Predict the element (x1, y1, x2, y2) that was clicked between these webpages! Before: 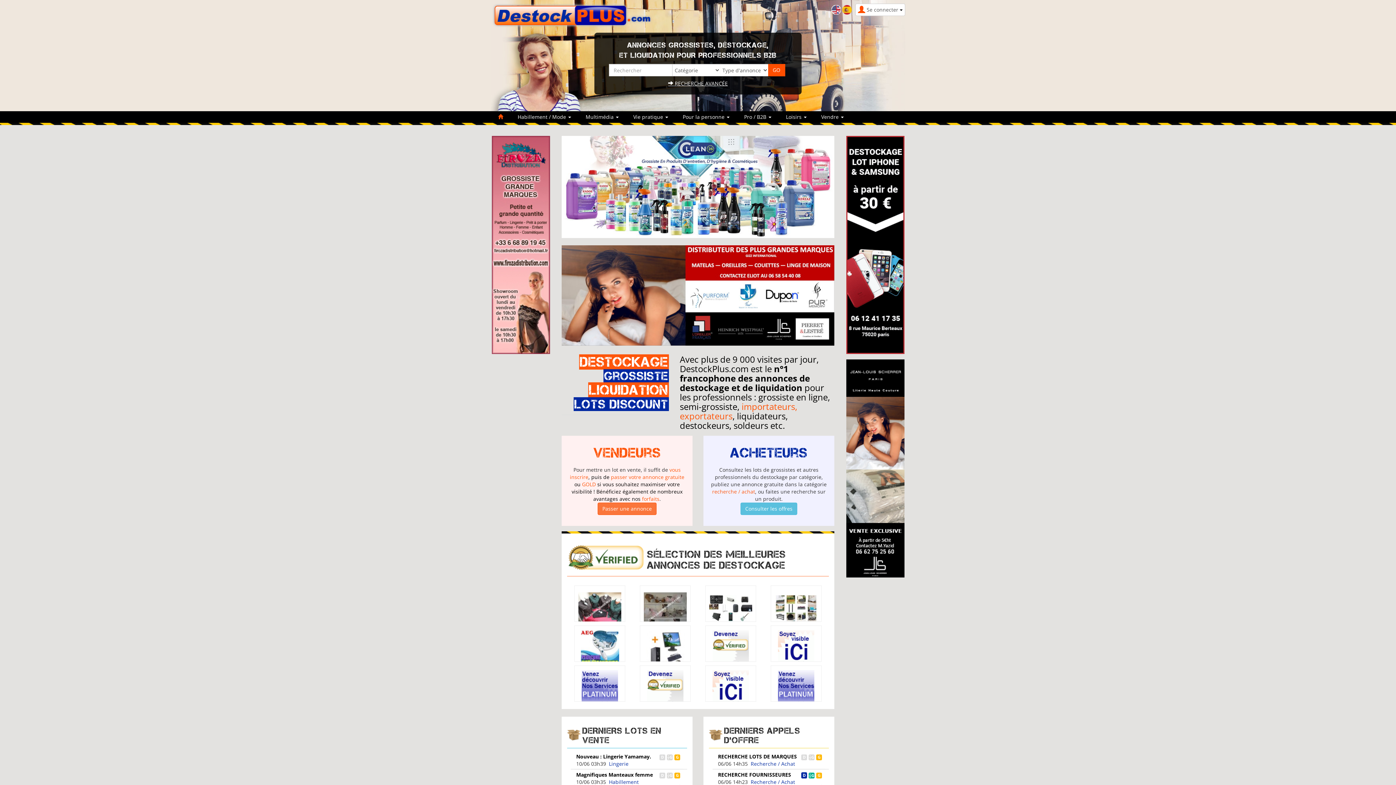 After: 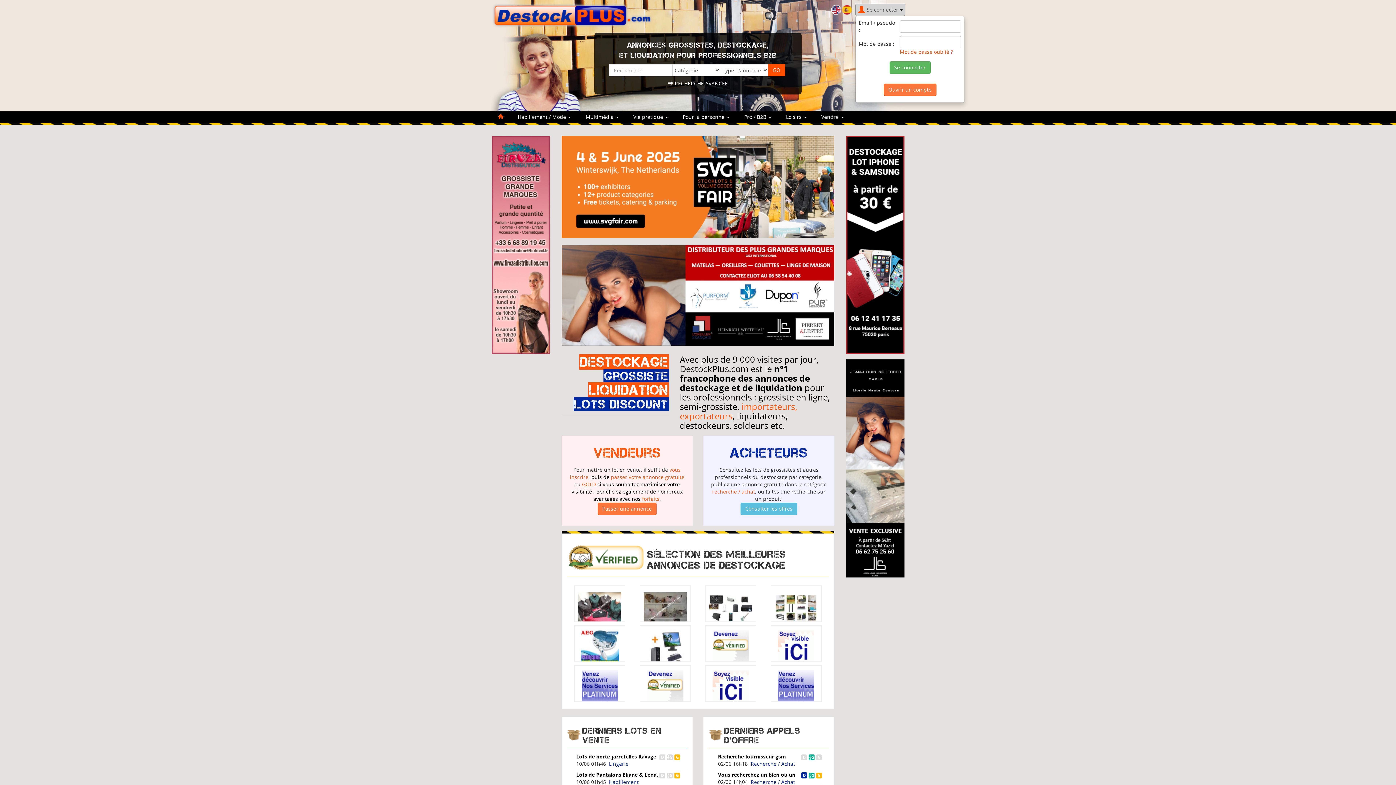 Action: label: Se connecter  bbox: (855, 3, 905, 16)